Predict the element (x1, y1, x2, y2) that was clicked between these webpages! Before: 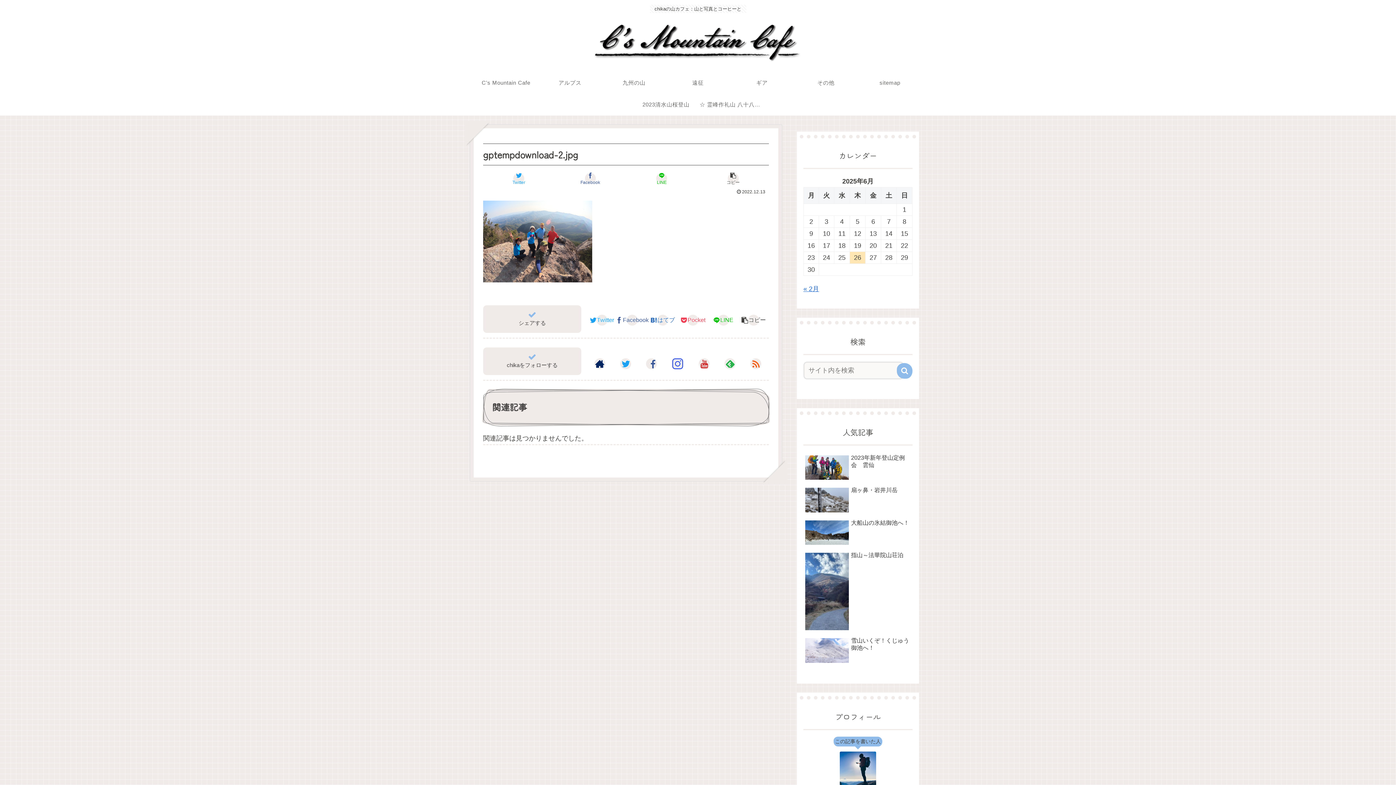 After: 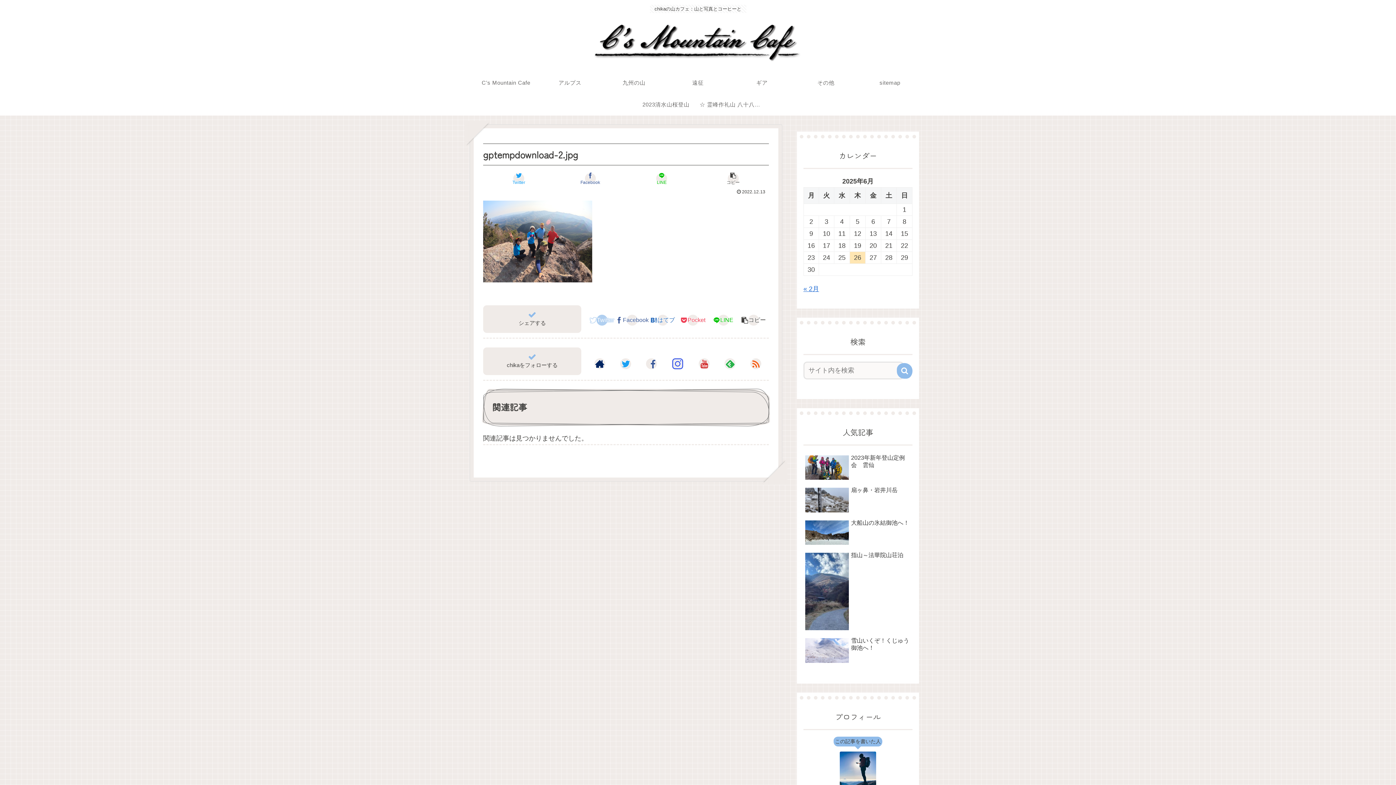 Action: label: Twitter bbox: (587, 312, 616, 327)